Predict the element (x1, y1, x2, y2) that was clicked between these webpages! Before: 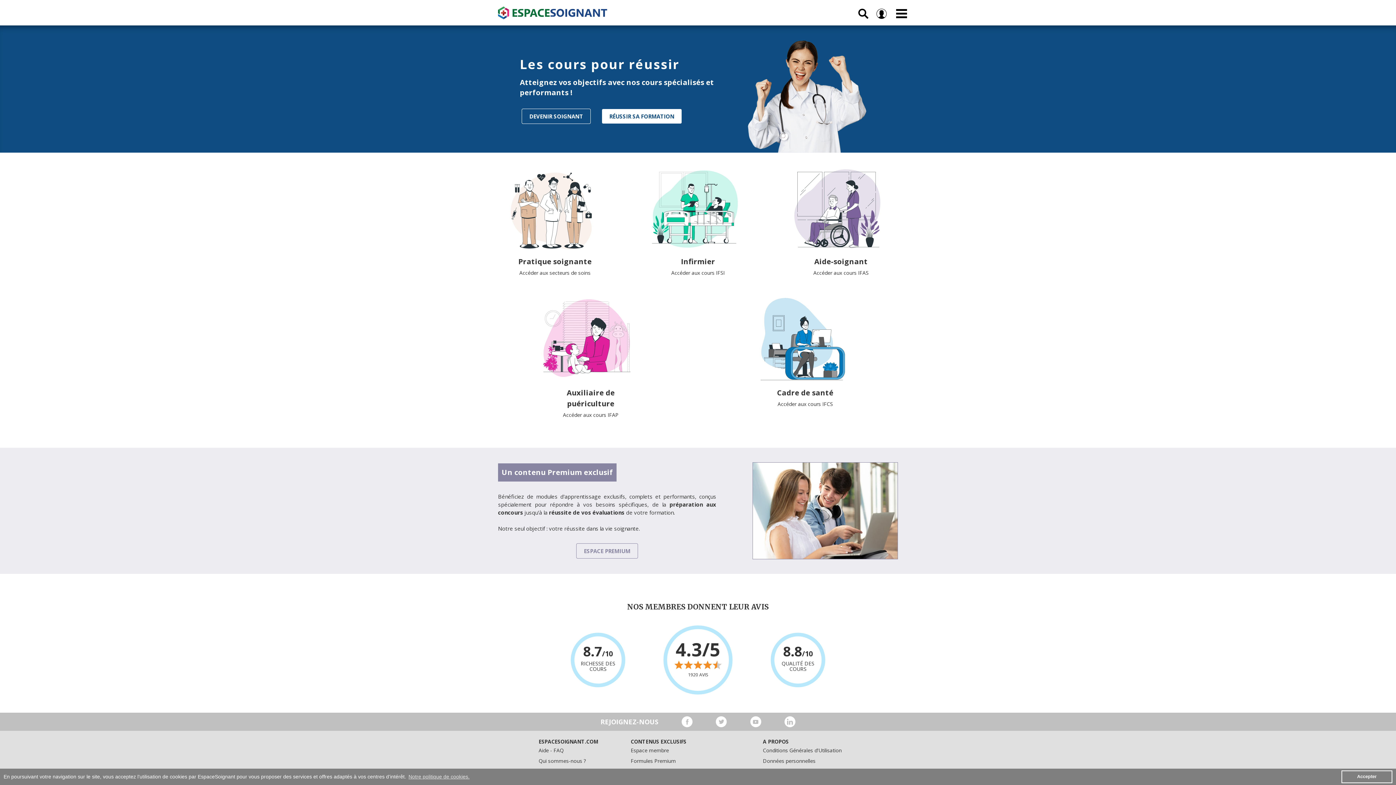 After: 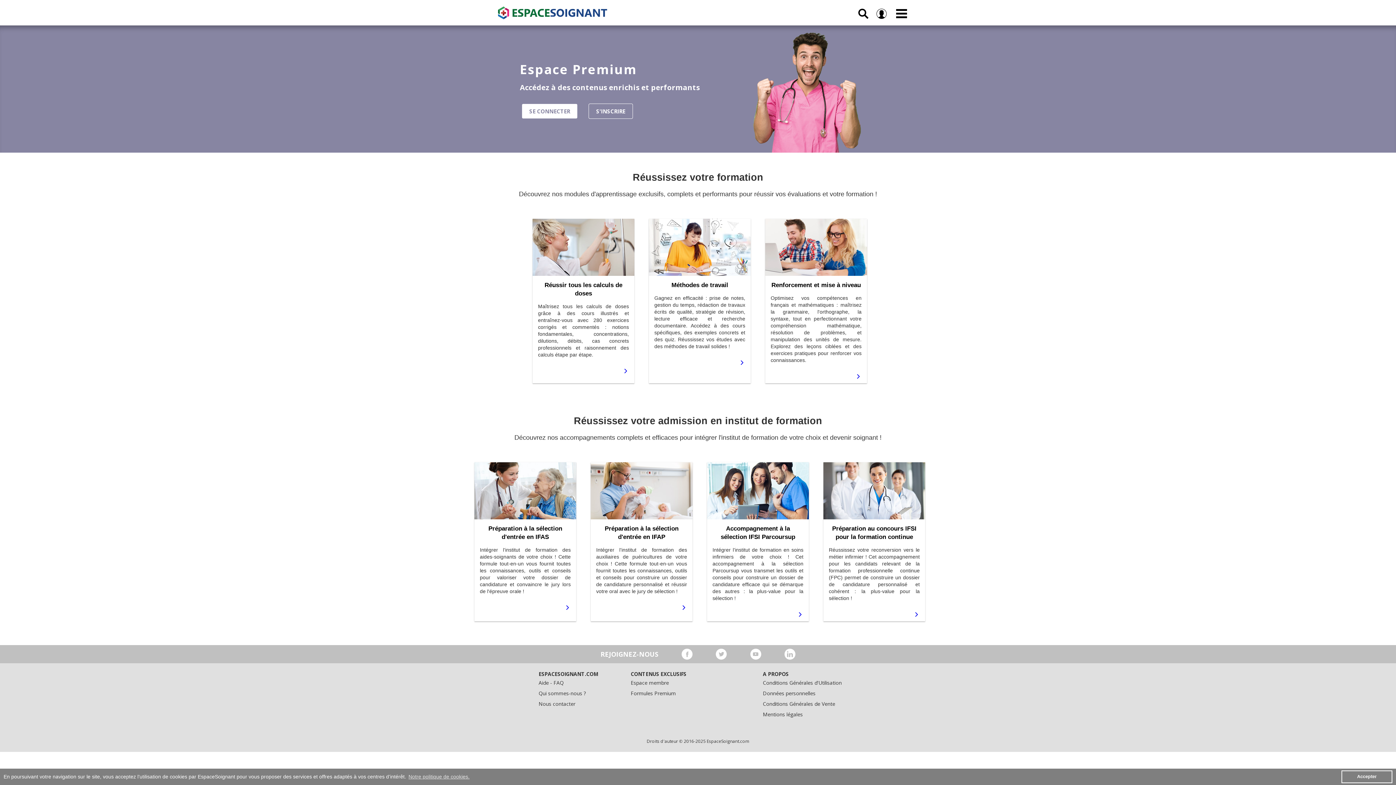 Action: bbox: (630, 757, 675, 764) label: Formules Premium